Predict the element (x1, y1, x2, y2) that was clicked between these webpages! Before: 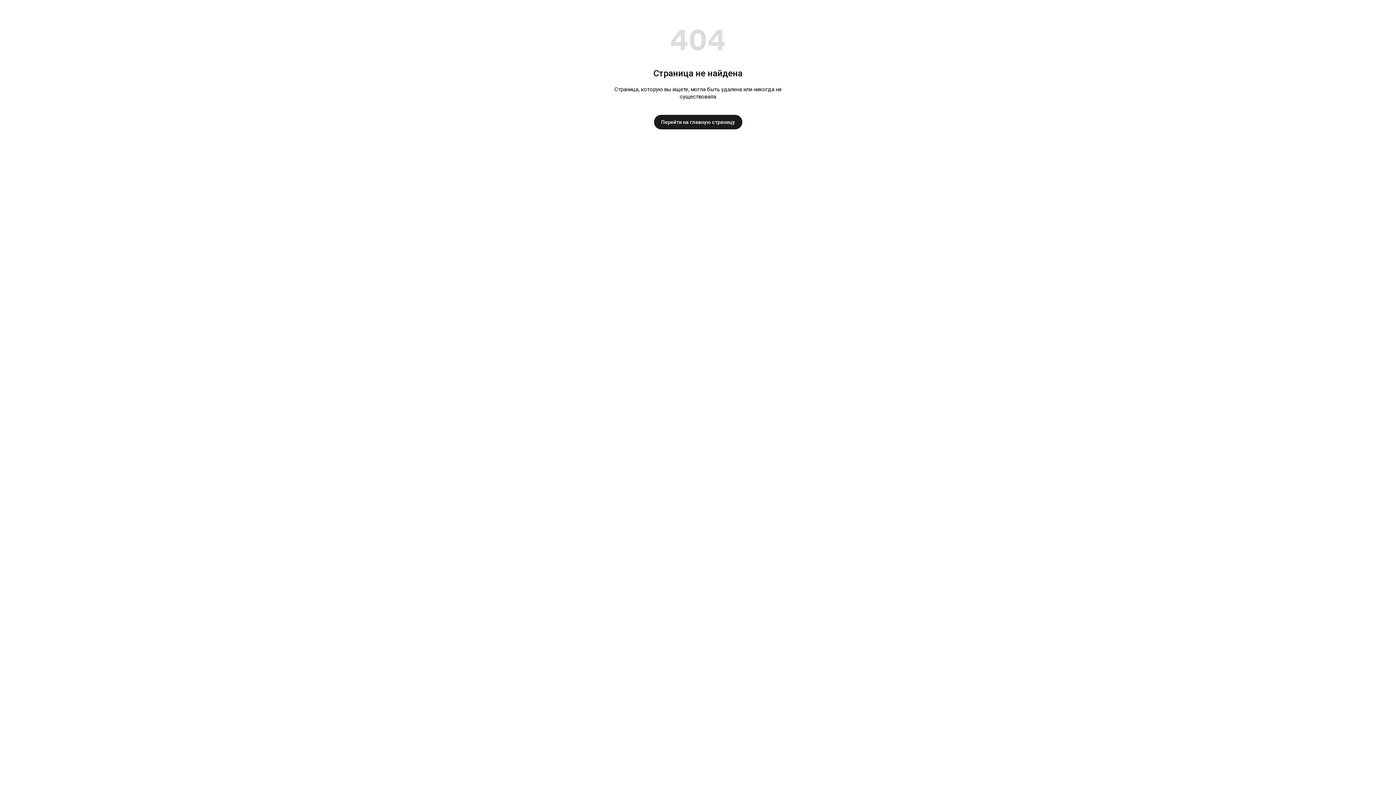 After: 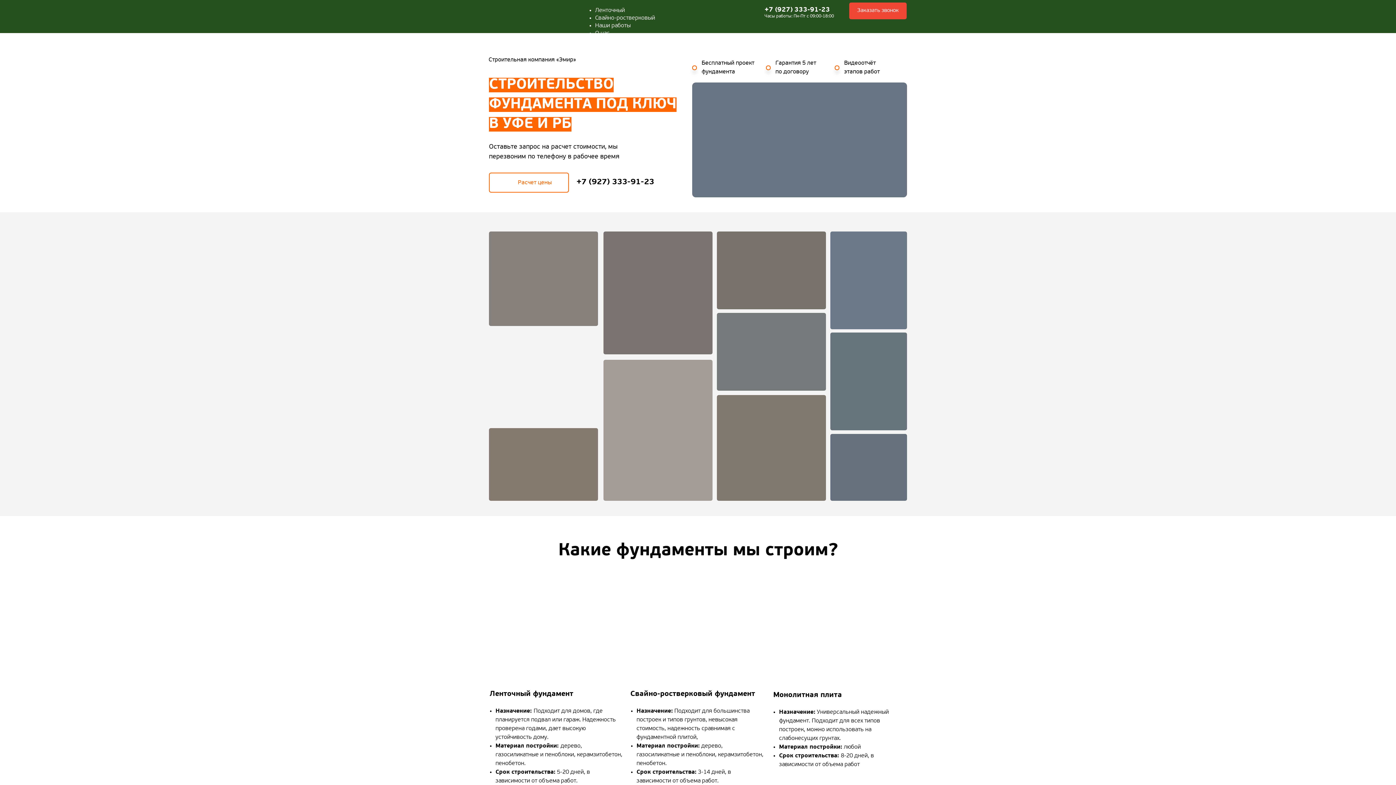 Action: bbox: (654, 114, 742, 129) label: Перейти на главную страницу